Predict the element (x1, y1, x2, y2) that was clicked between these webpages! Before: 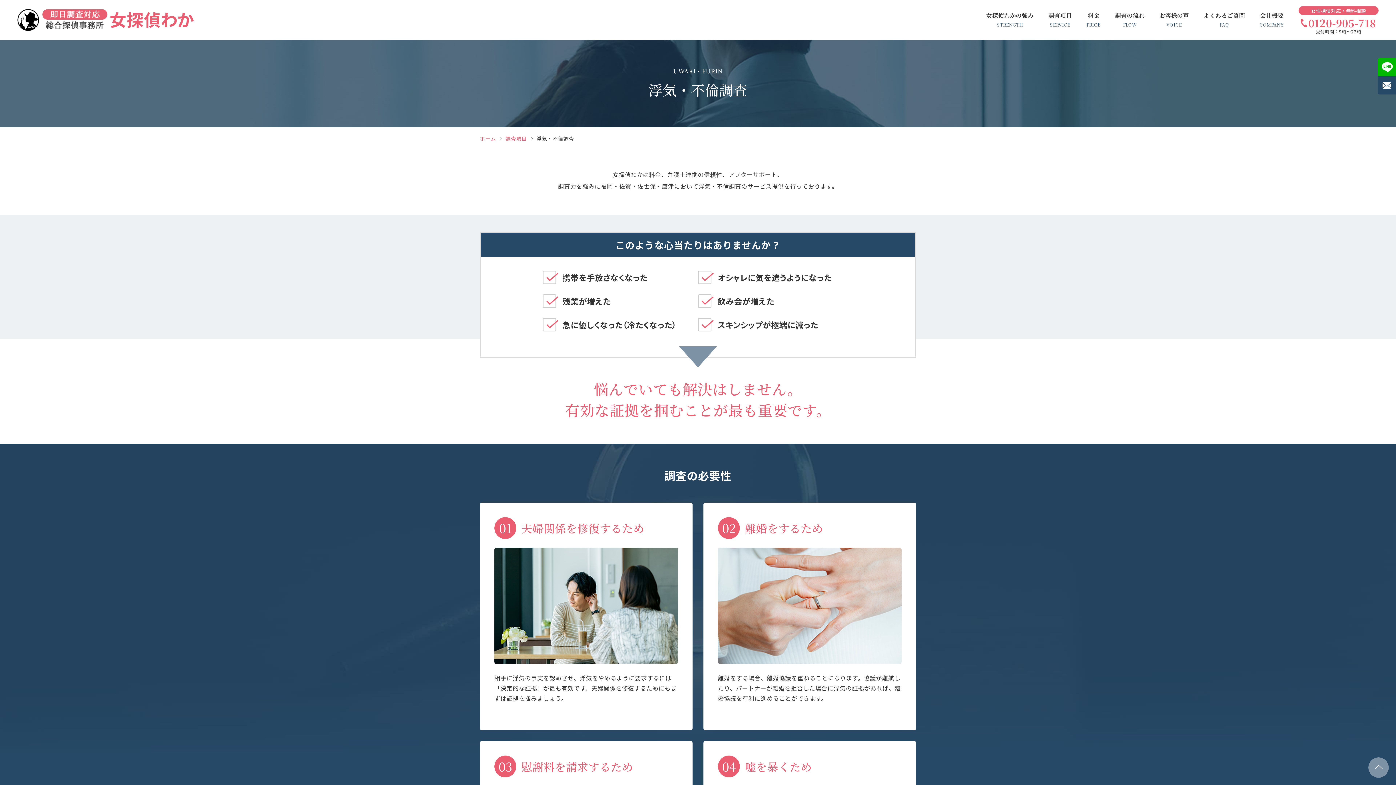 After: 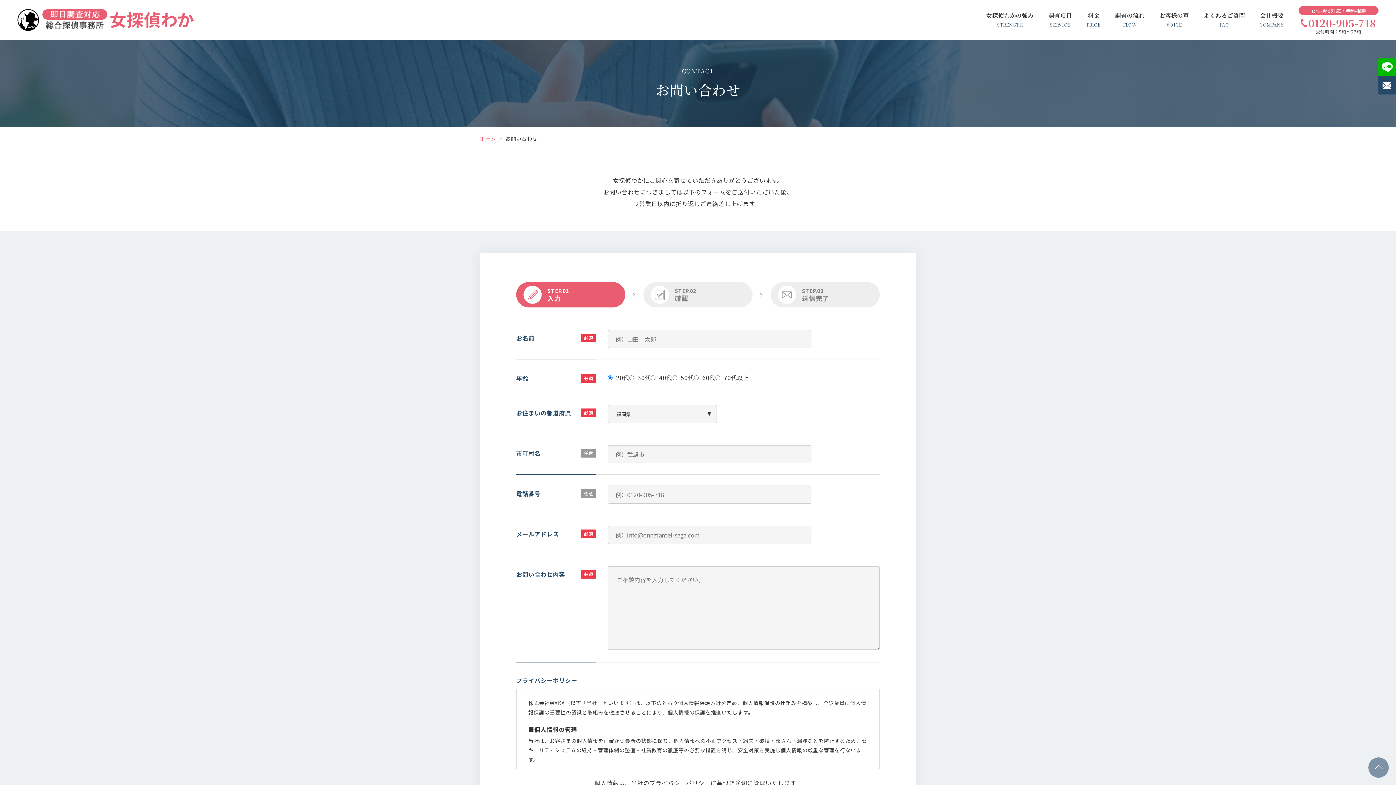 Action: bbox: (1378, 76, 1396, 94)